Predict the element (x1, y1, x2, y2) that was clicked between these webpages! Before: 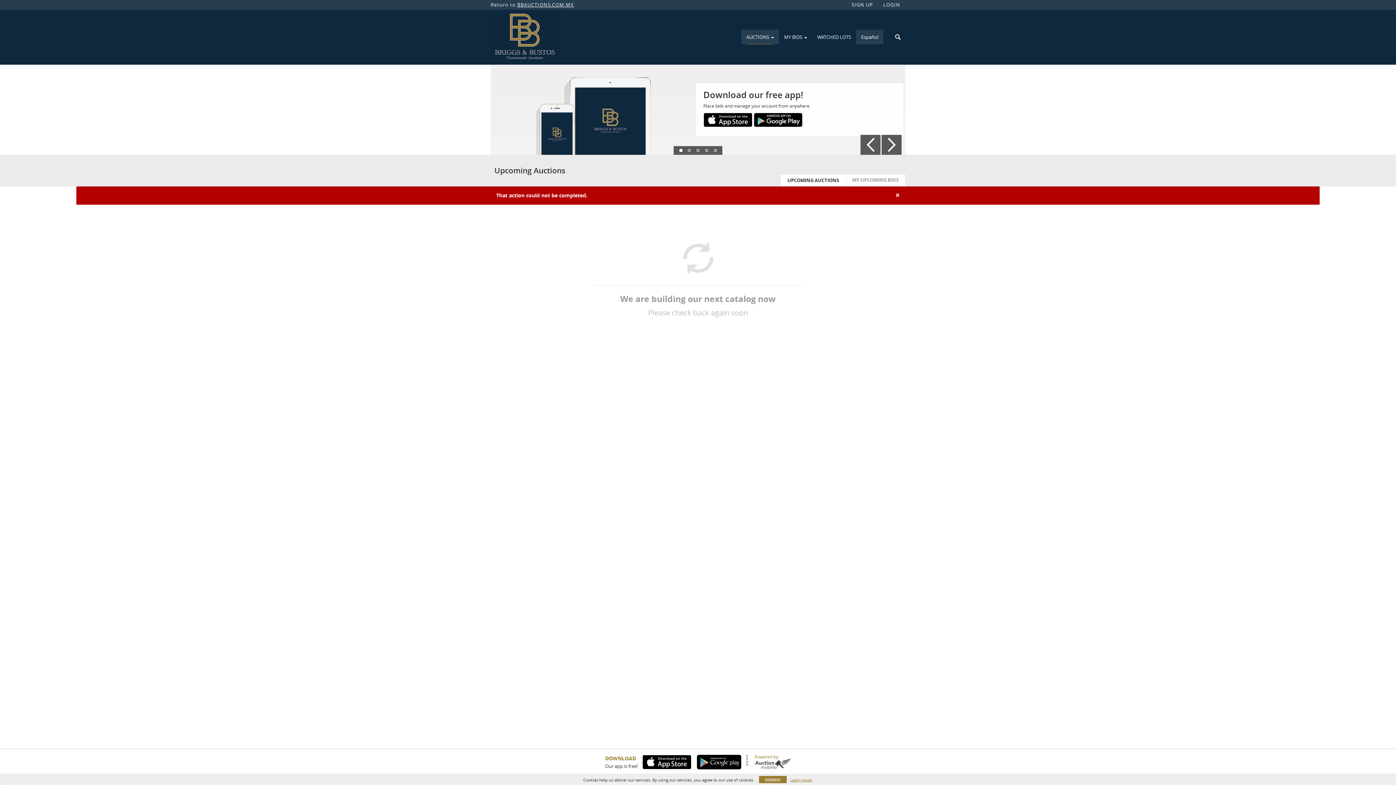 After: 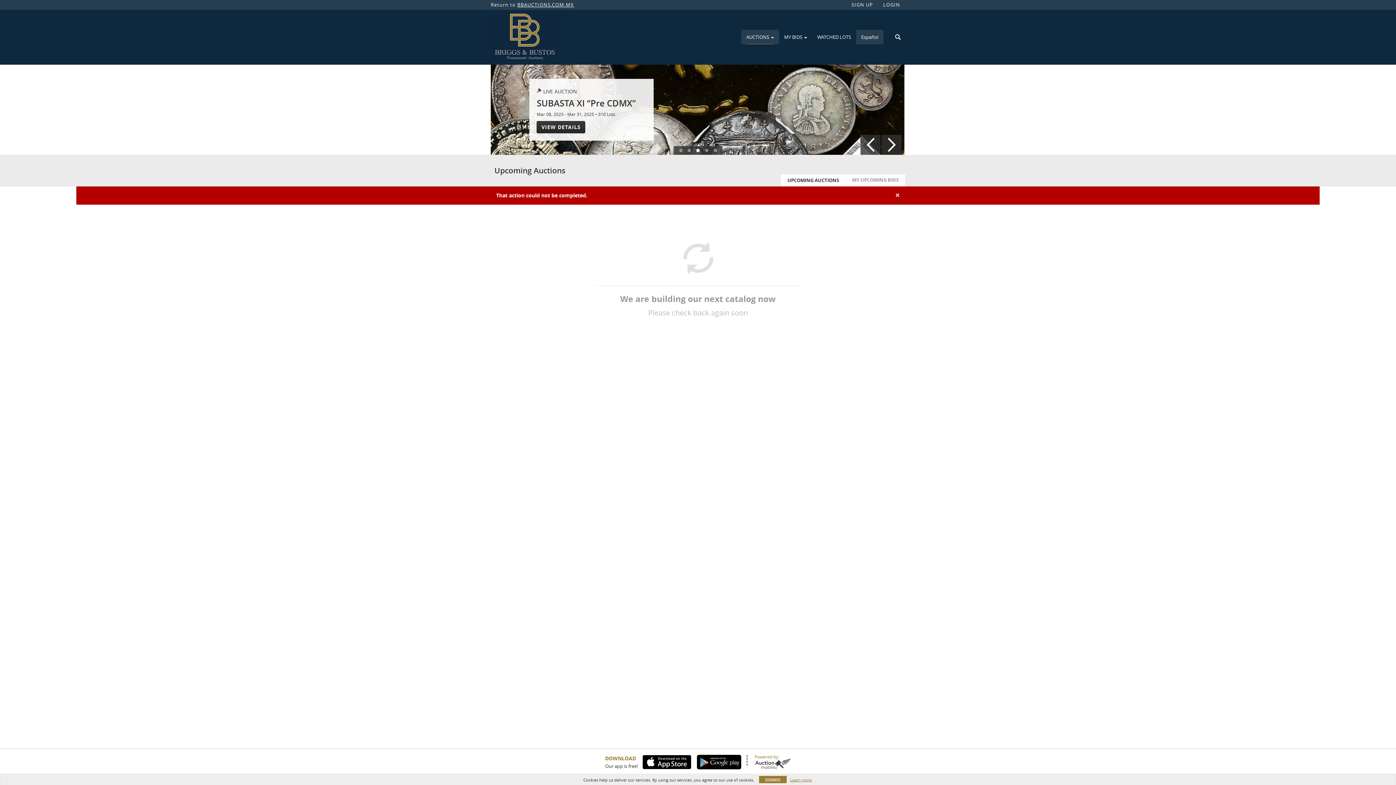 Action: bbox: (638, 755, 691, 769)